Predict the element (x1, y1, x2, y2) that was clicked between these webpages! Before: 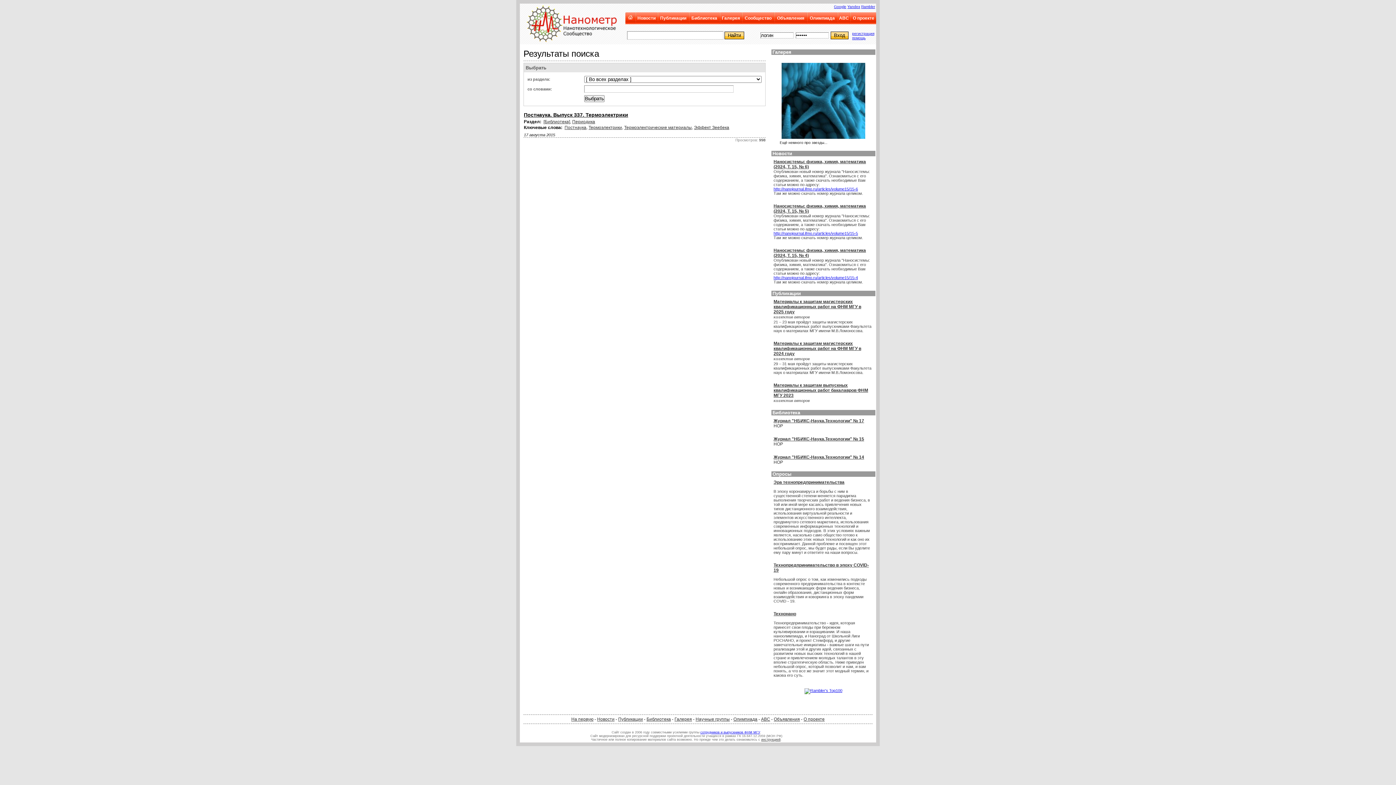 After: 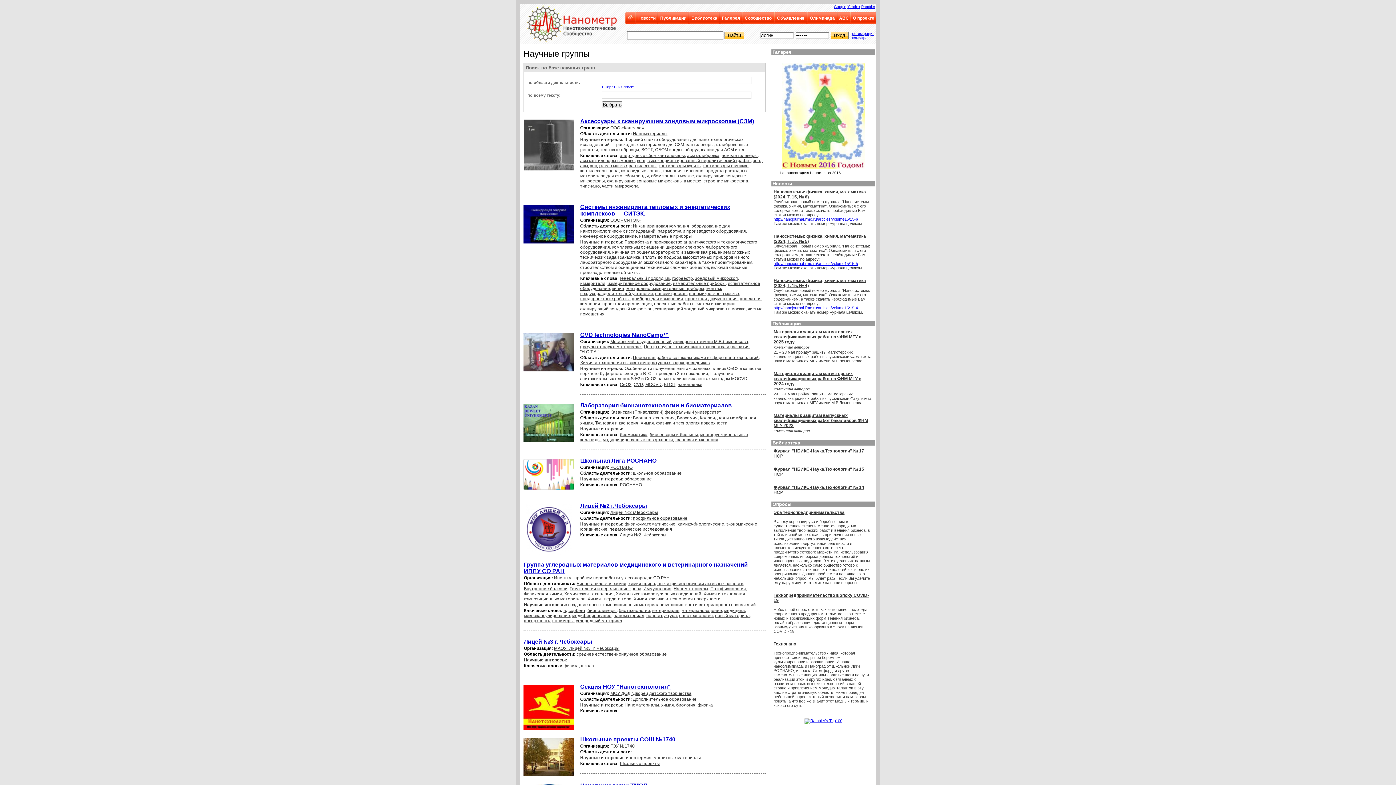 Action: label: Сообщество bbox: (744, 15, 771, 20)